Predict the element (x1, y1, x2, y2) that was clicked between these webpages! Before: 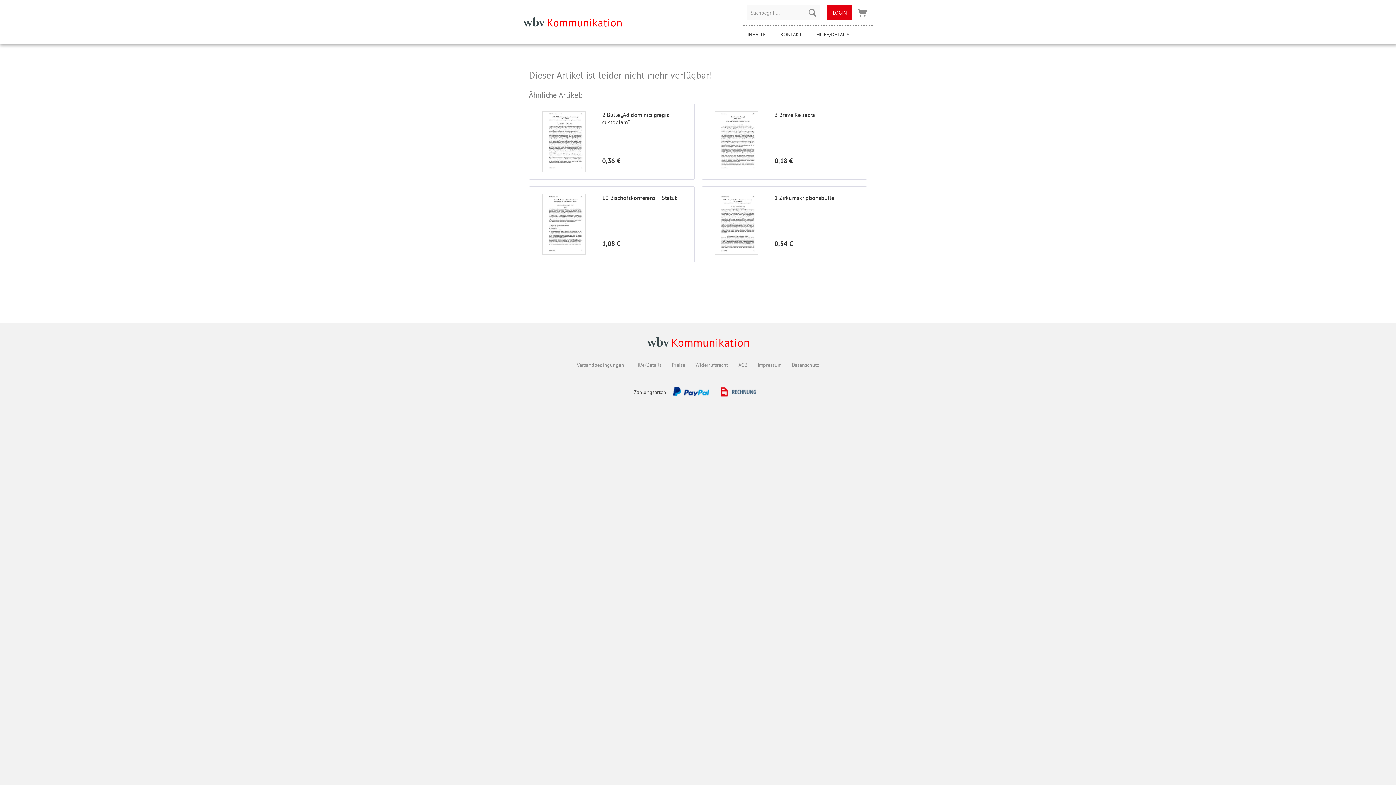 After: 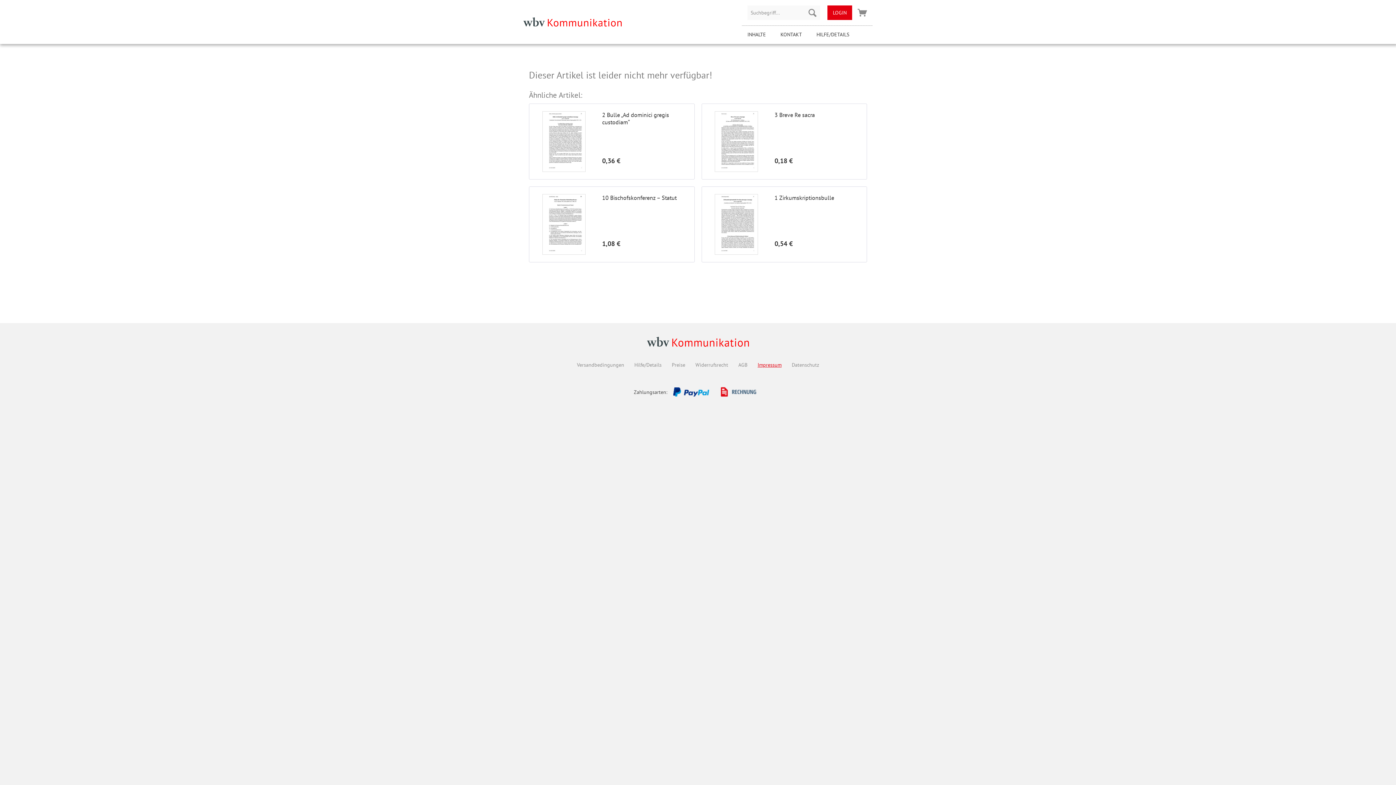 Action: label: Impressum bbox: (757, 357, 781, 372)